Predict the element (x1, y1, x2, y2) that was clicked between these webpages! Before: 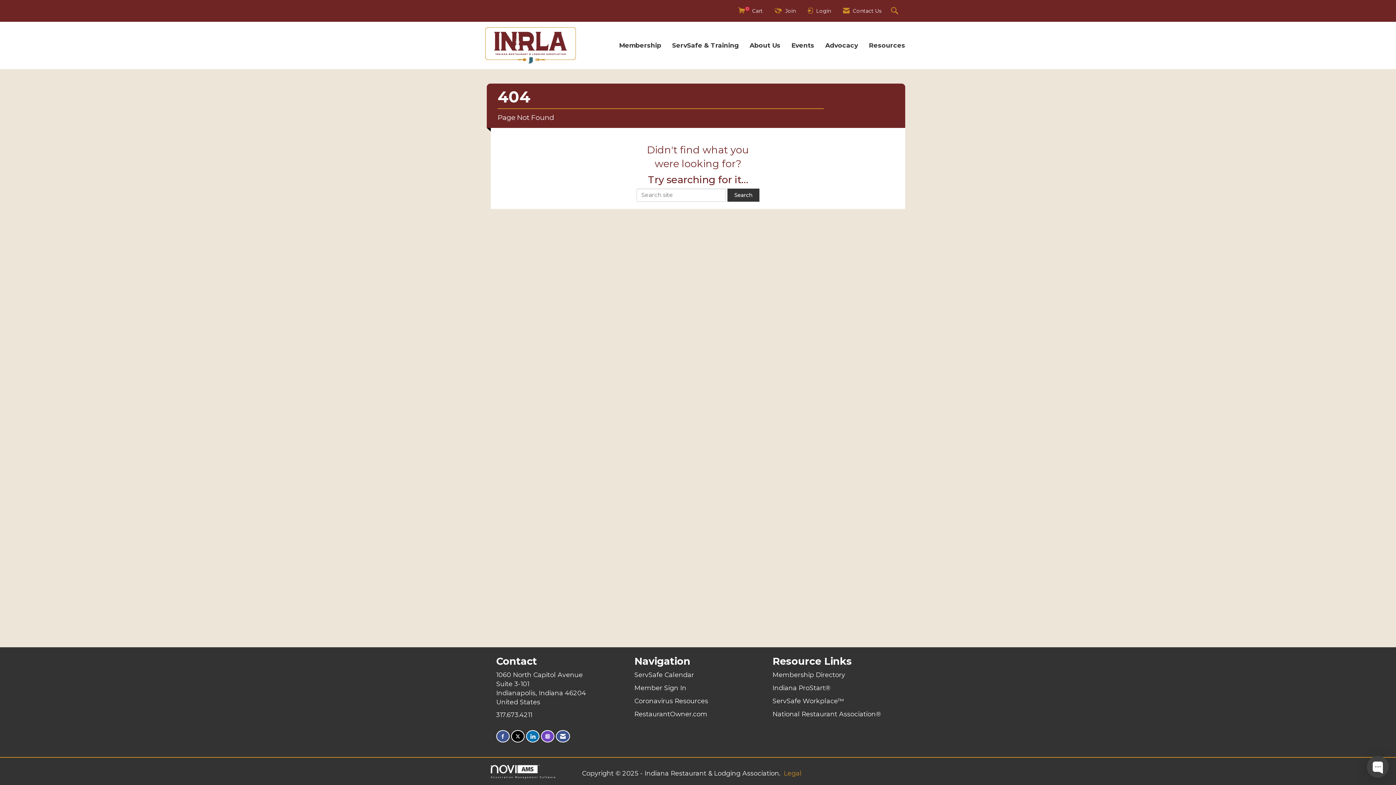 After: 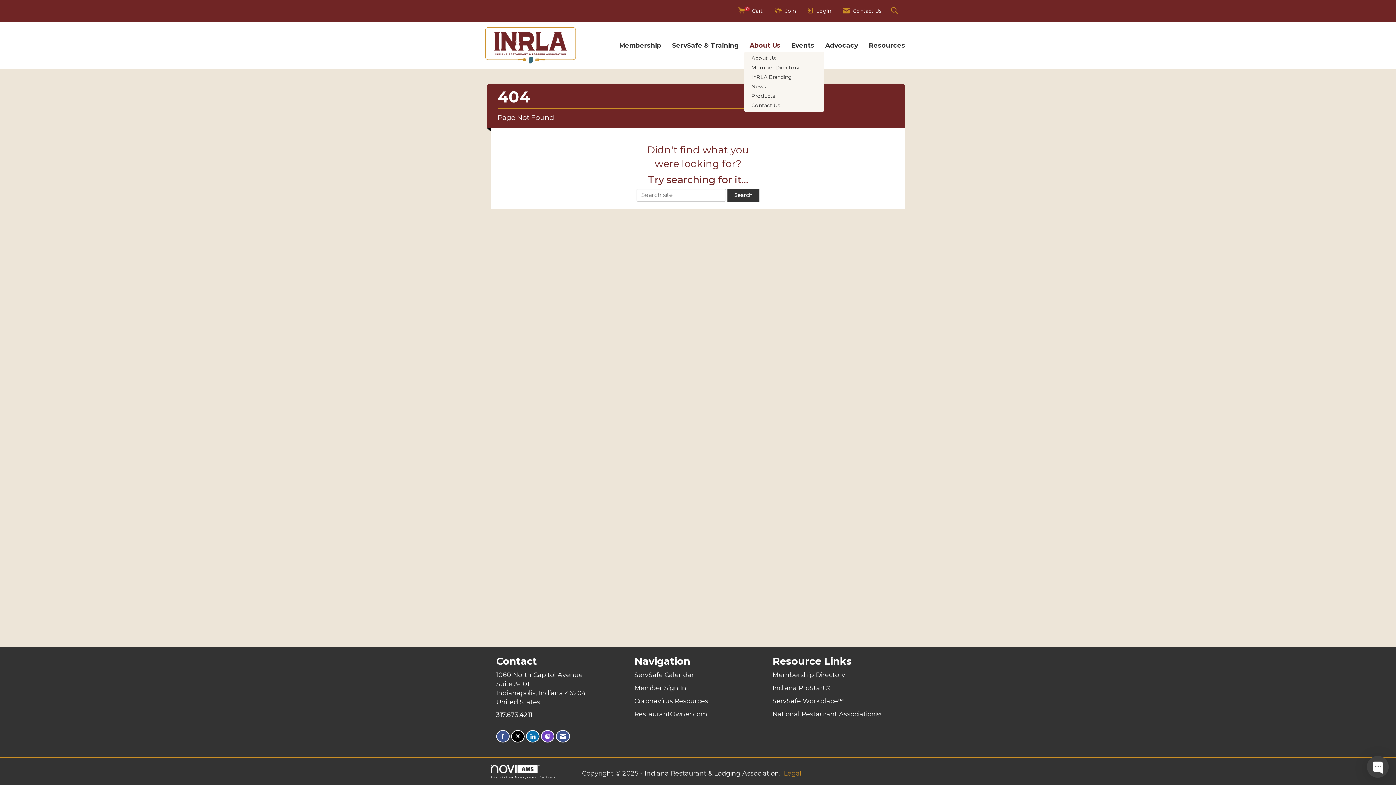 Action: label: About Us bbox: (744, 41, 786, 49)